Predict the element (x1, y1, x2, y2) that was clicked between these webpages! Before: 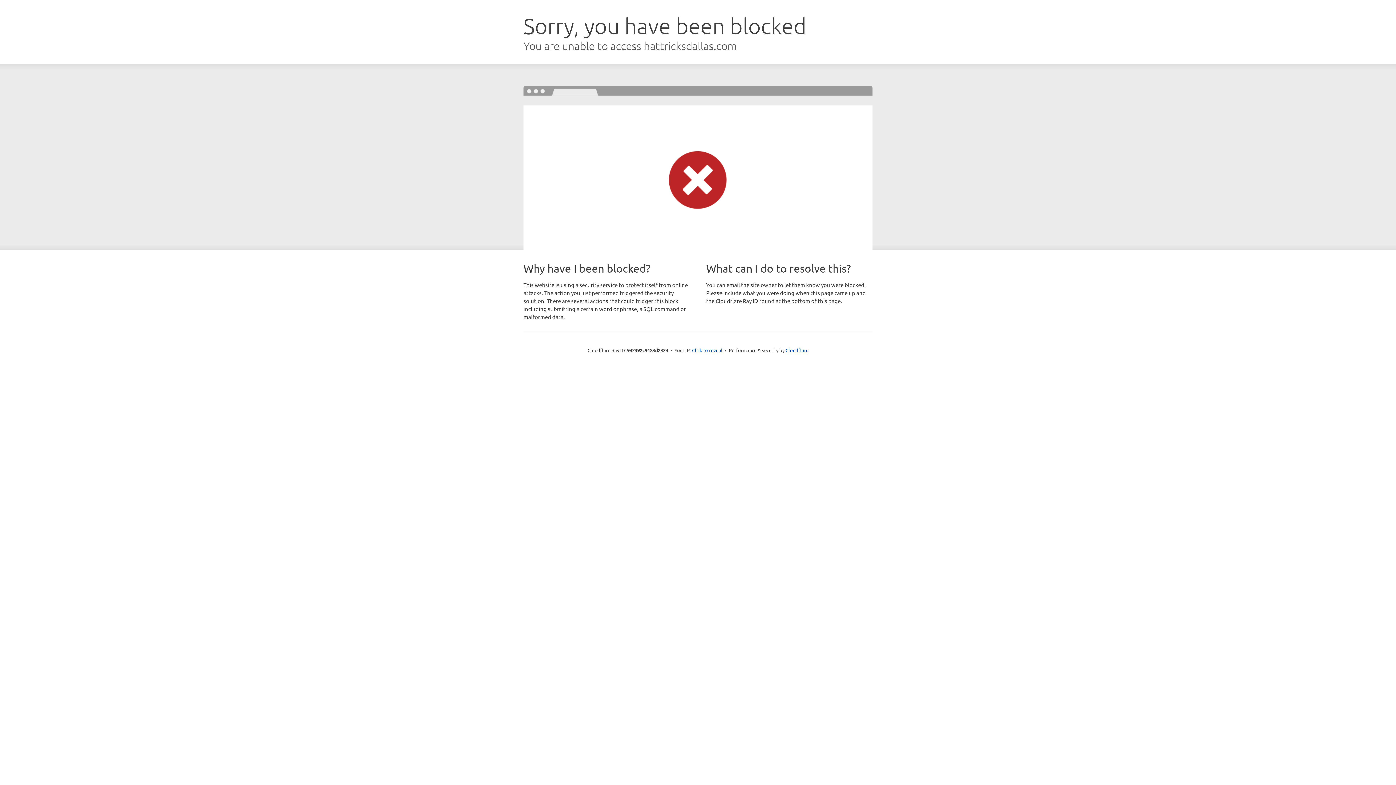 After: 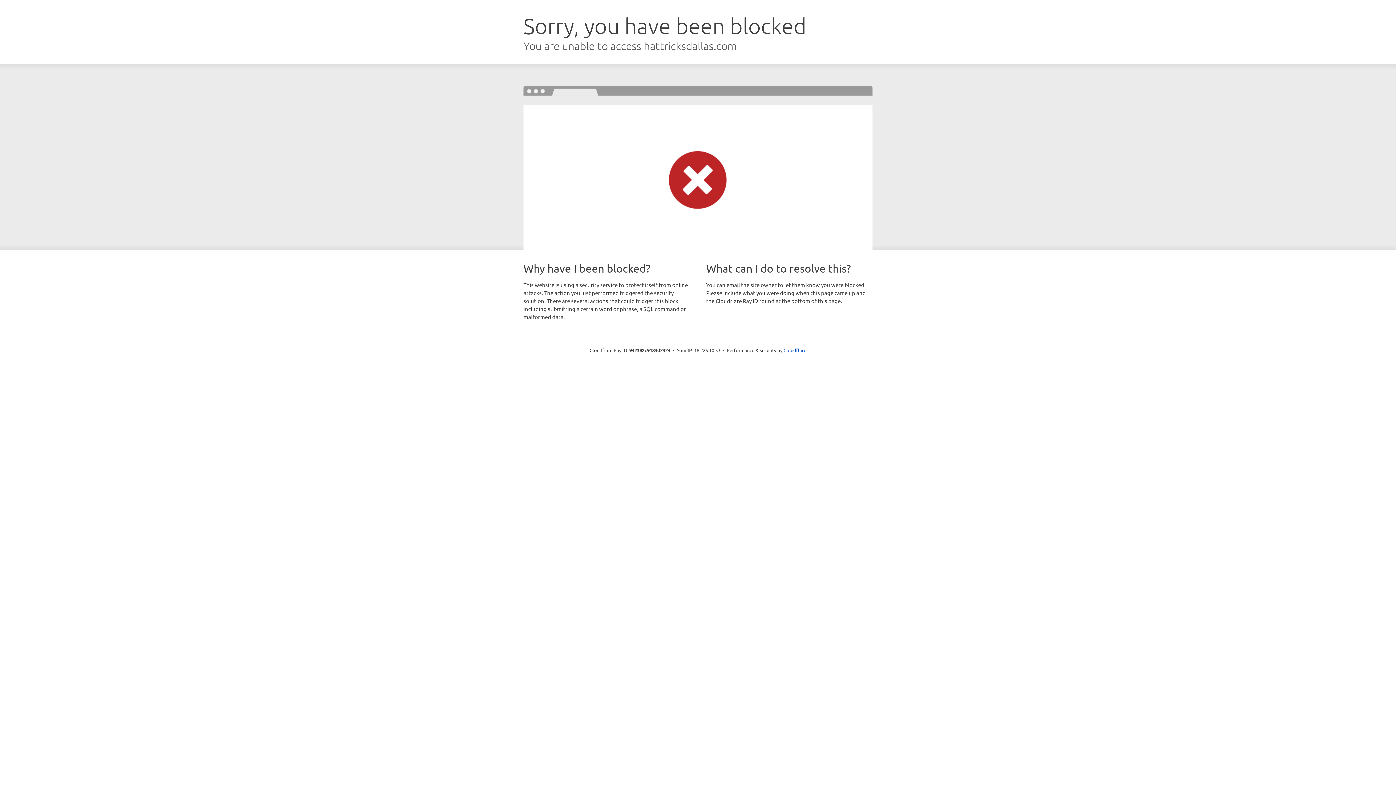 Action: bbox: (692, 346, 722, 353) label: Click to reveal